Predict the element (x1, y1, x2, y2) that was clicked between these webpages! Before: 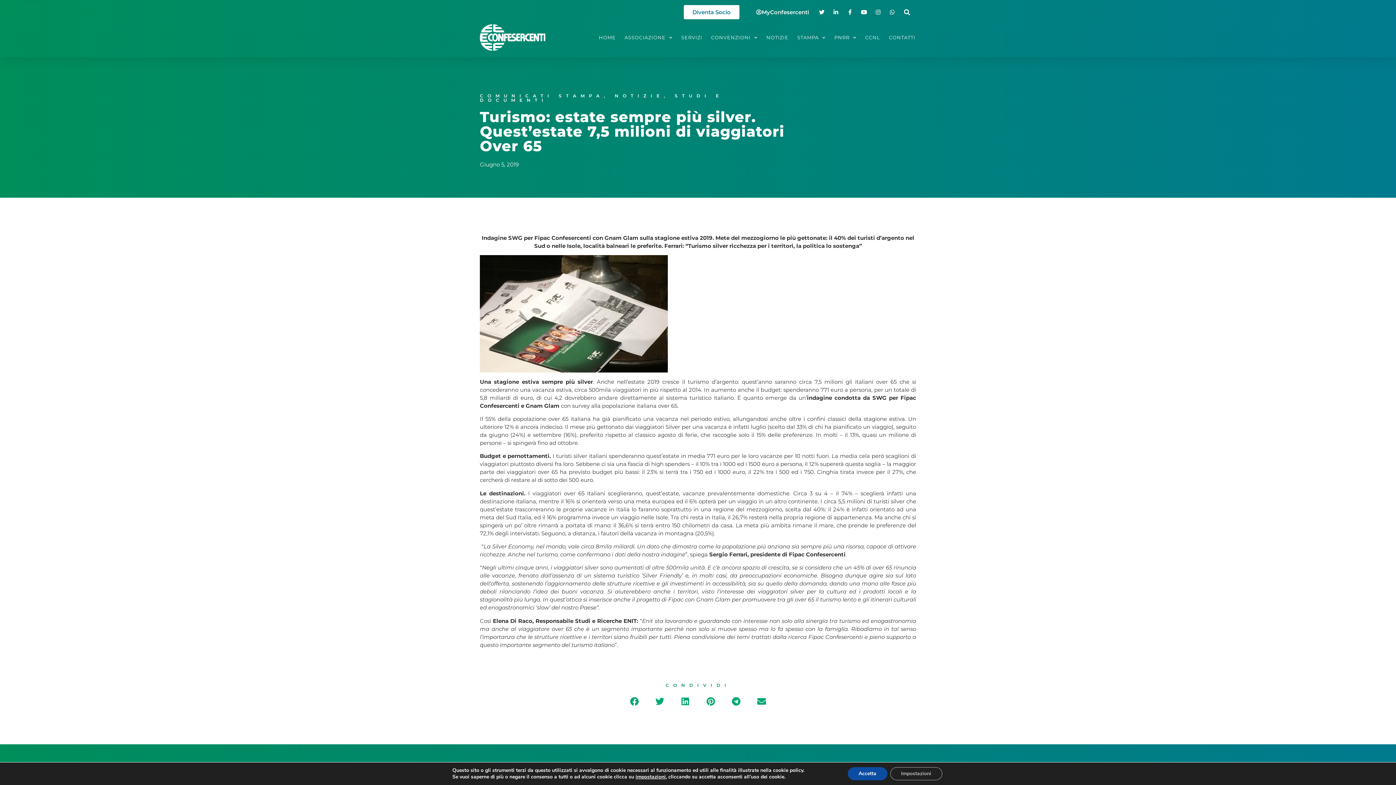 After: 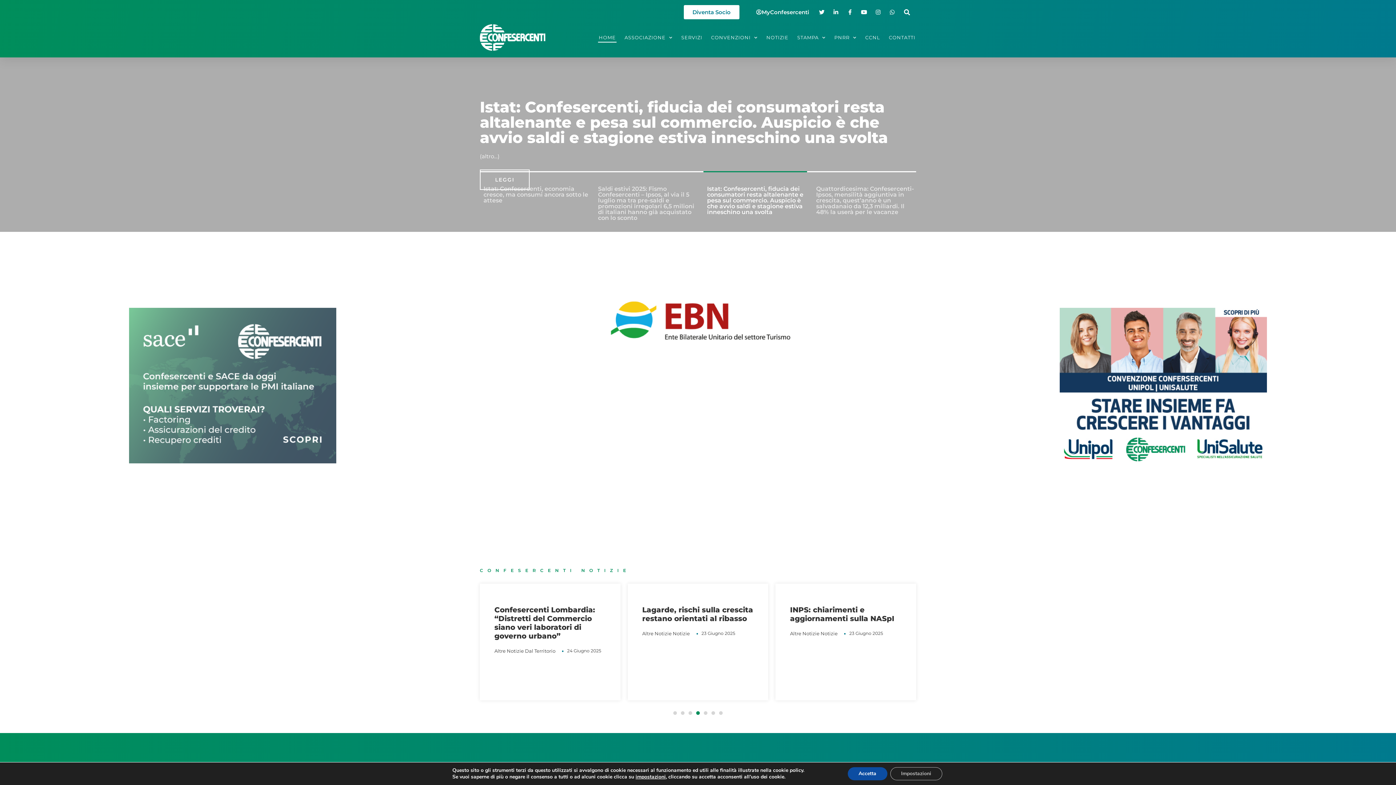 Action: label: Giugno 5, 2019 bbox: (480, 160, 518, 168)